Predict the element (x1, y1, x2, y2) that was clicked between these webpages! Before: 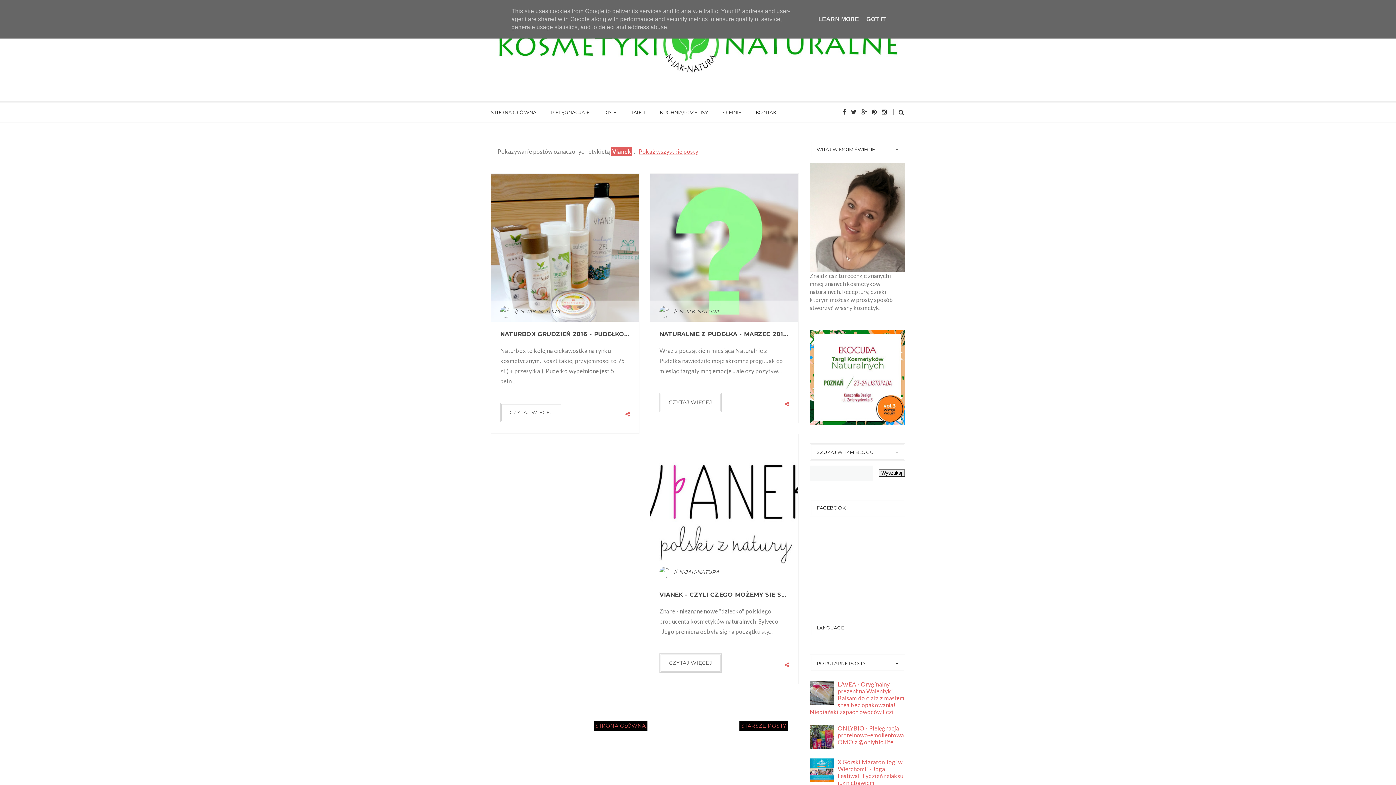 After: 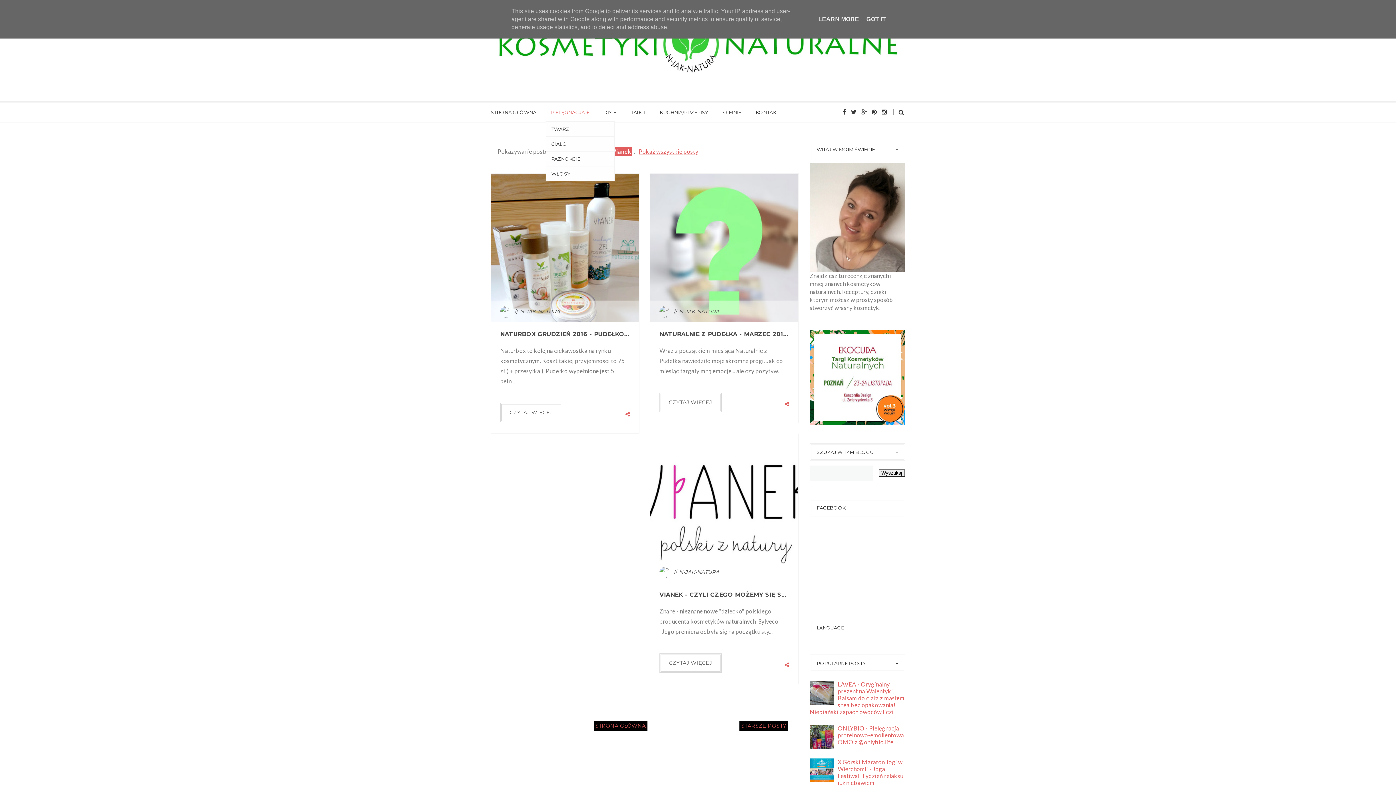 Action: label: PIELĘGNACJA bbox: (551, 102, 589, 121)